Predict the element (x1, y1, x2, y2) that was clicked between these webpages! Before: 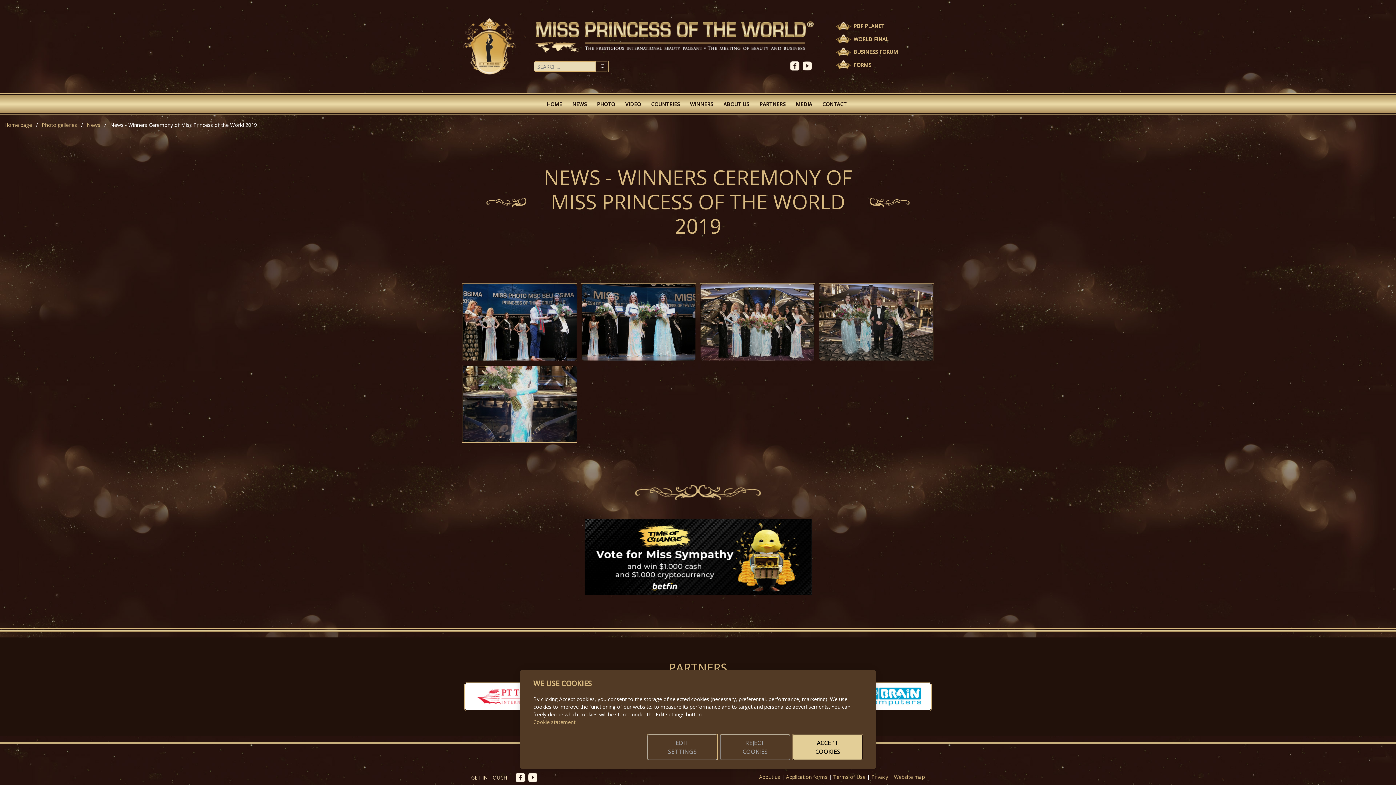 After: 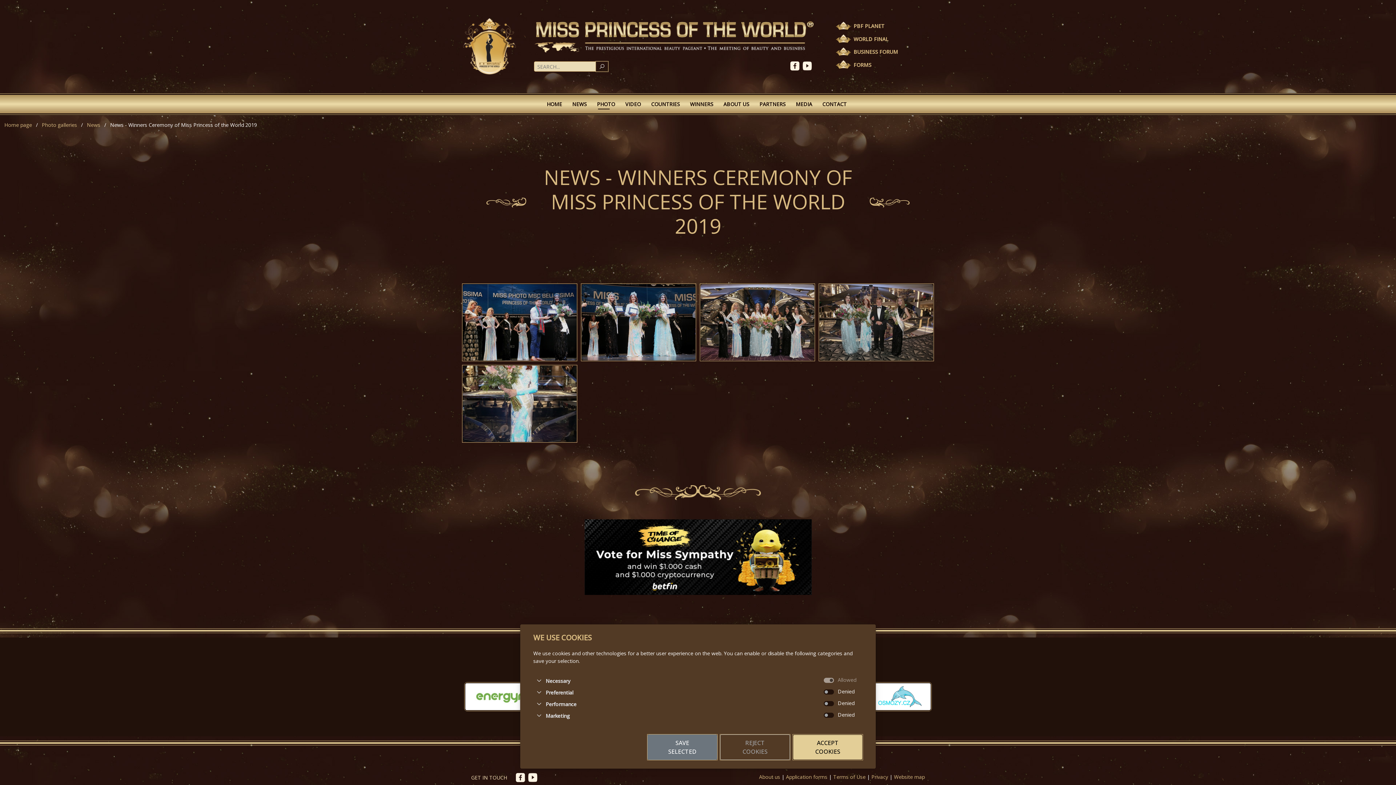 Action: bbox: (647, 734, 717, 760) label: EDIT SETTINGS